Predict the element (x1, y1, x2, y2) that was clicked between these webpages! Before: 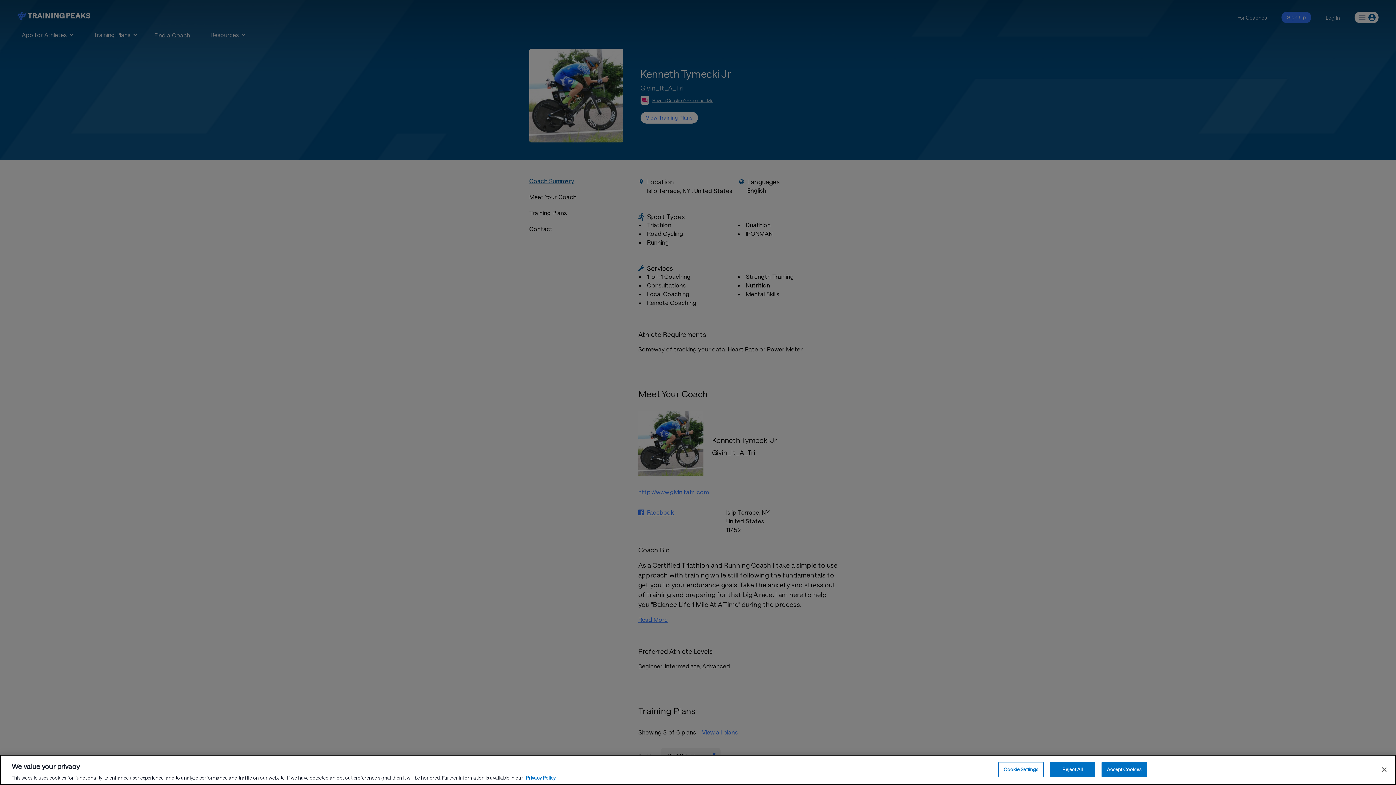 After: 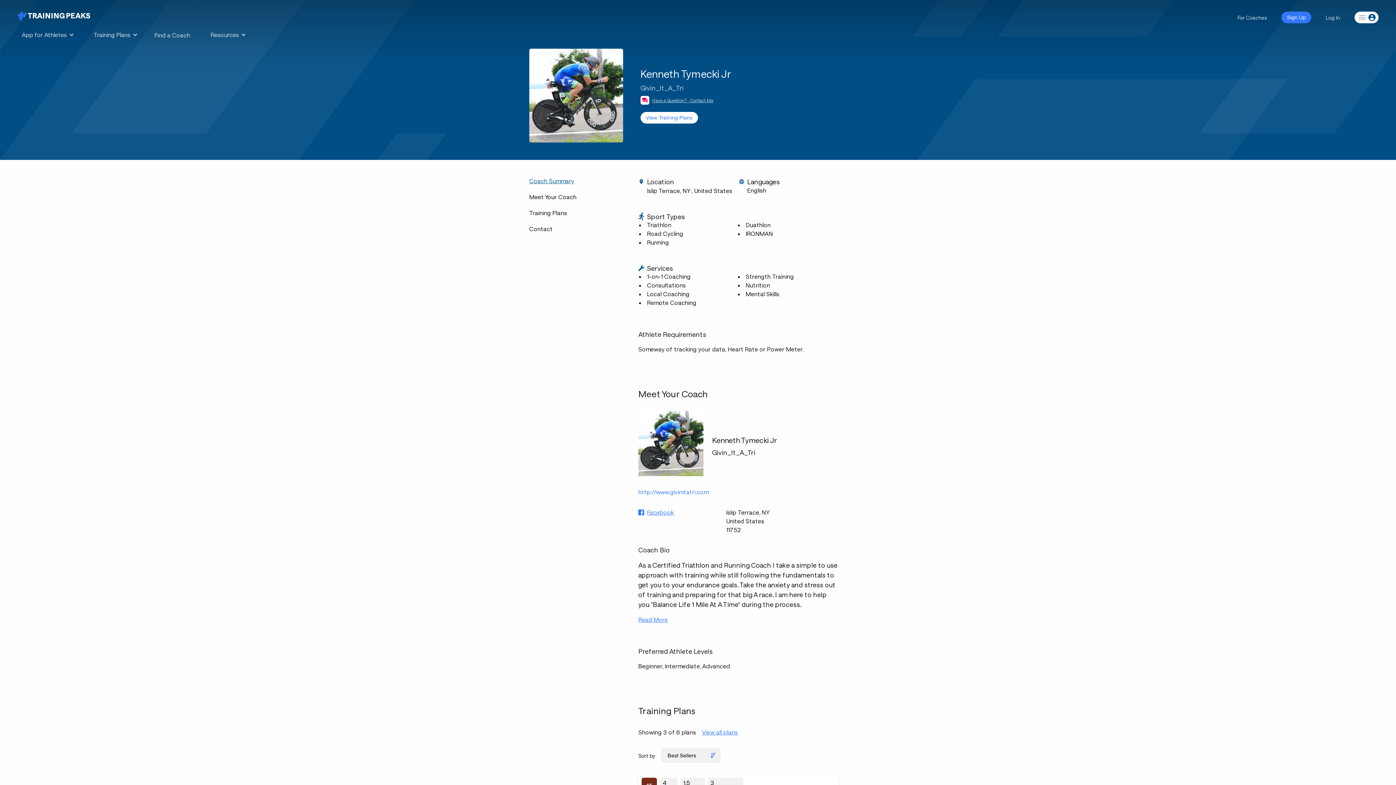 Action: bbox: (1101, 762, 1147, 777) label: Accept Cookies